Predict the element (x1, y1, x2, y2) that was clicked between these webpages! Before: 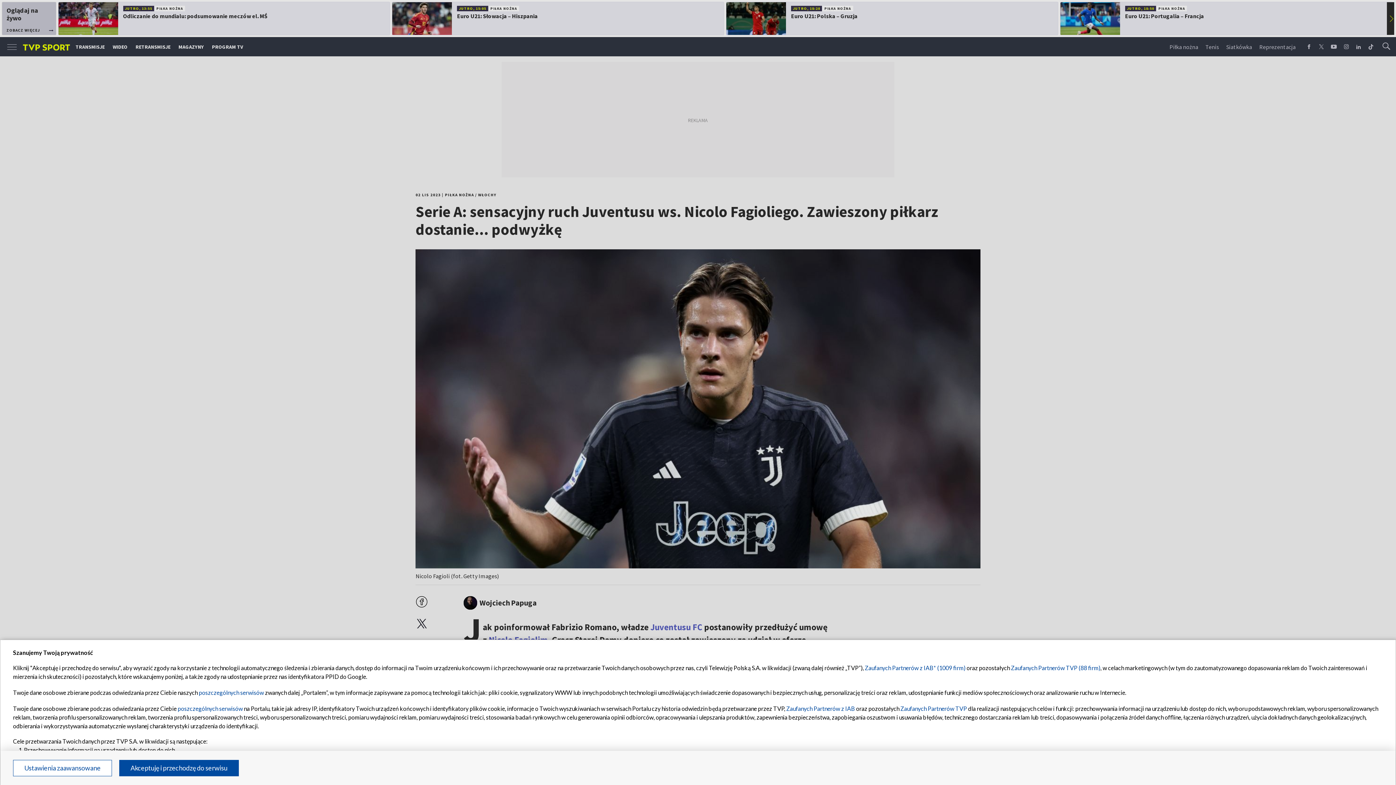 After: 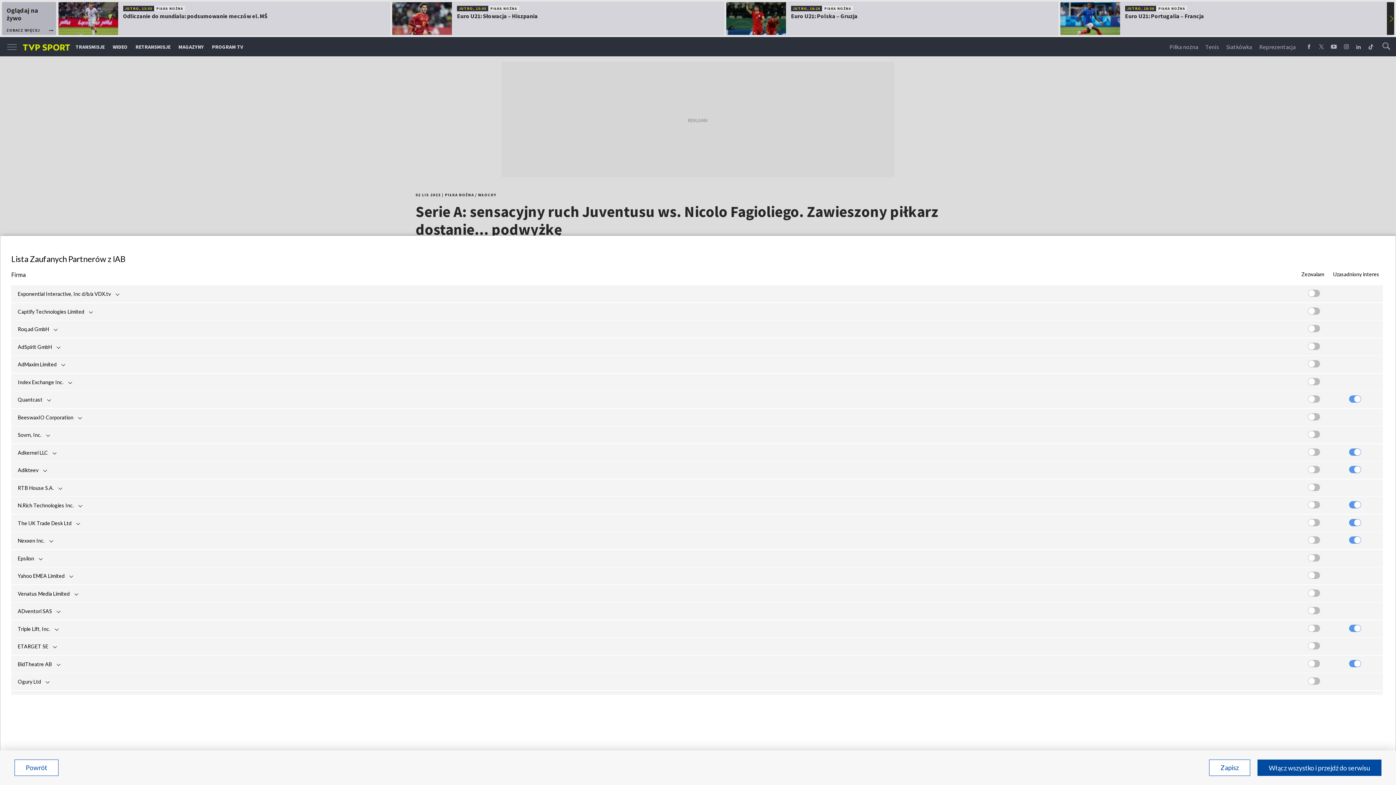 Action: bbox: (865, 664, 965, 671) label: Zaufanych Partnerów z IAB* (1009 firm)